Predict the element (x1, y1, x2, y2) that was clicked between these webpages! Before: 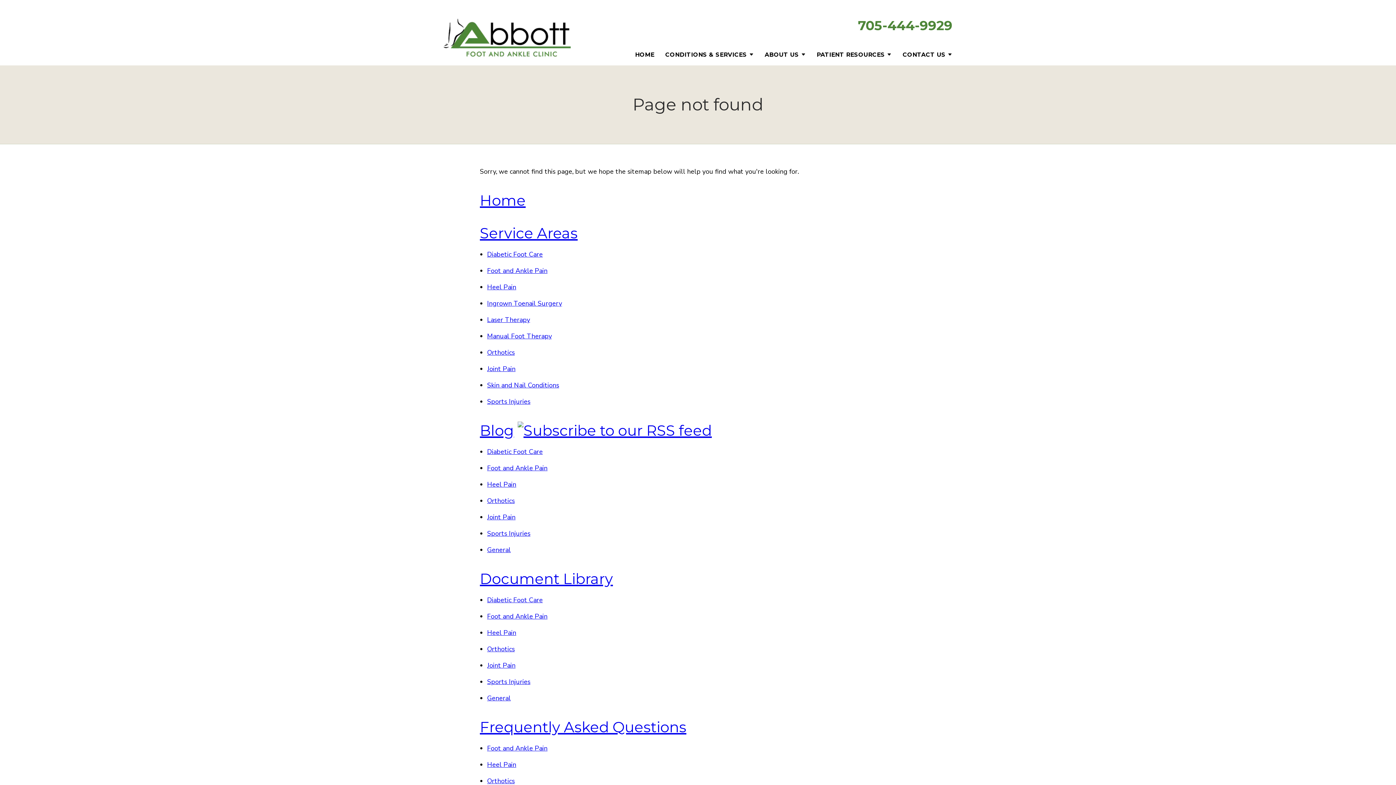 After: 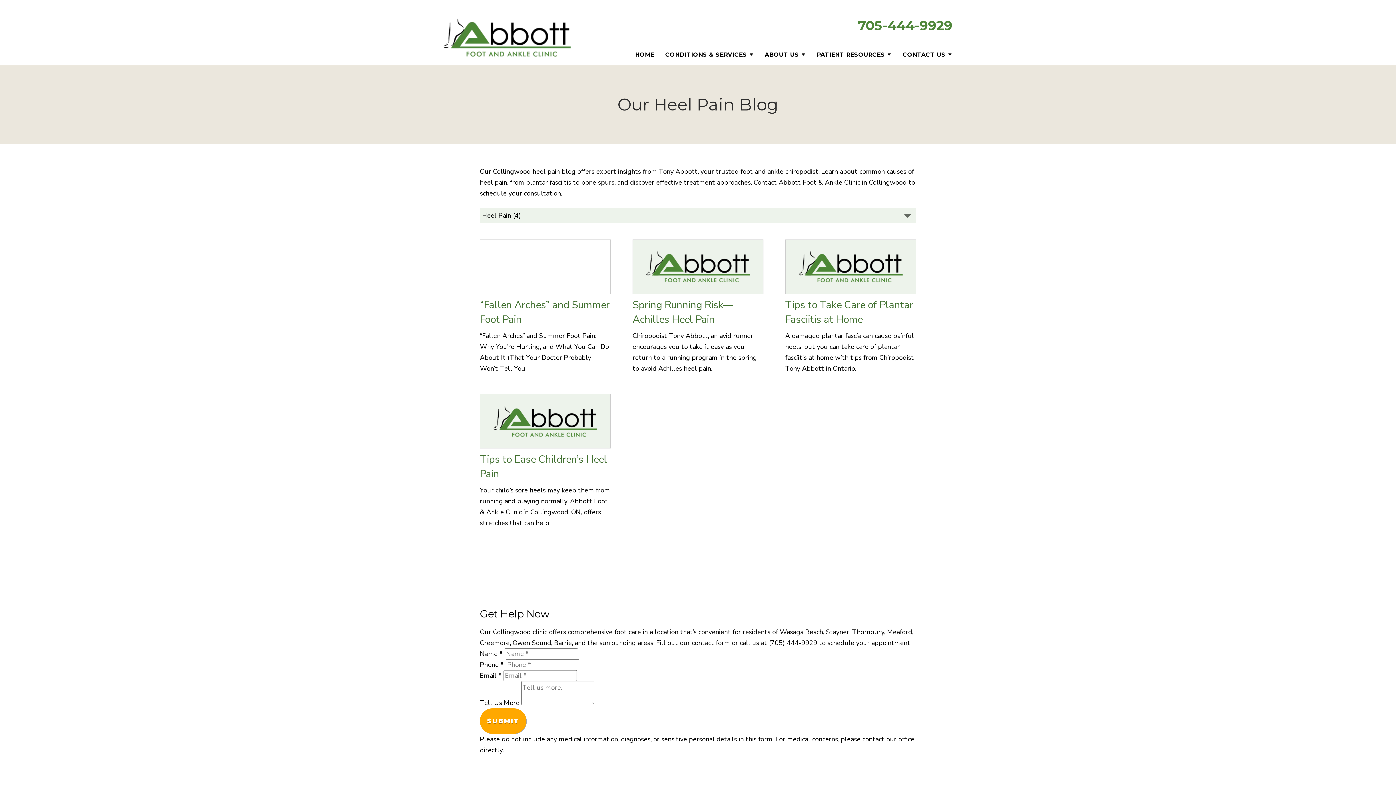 Action: label: Heel Pain bbox: (487, 480, 516, 489)